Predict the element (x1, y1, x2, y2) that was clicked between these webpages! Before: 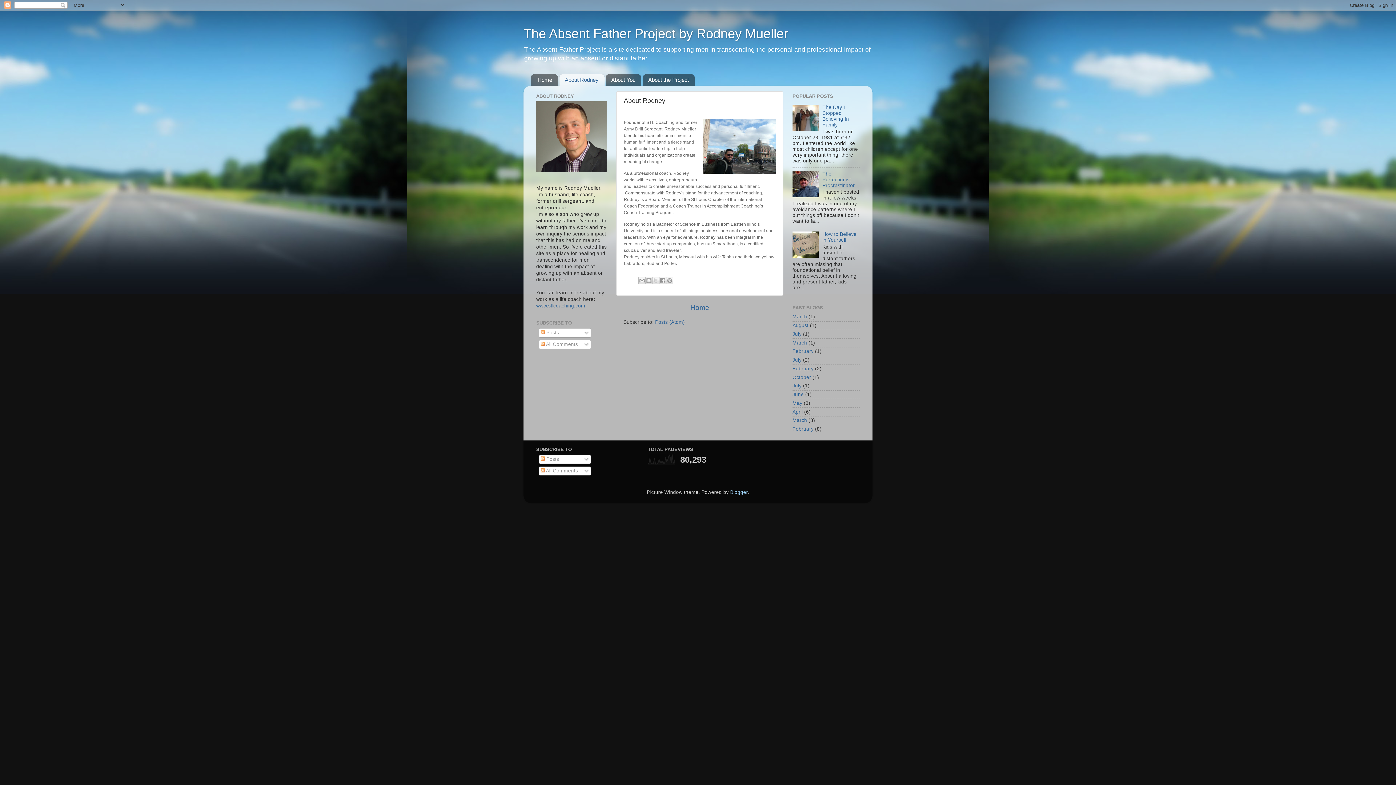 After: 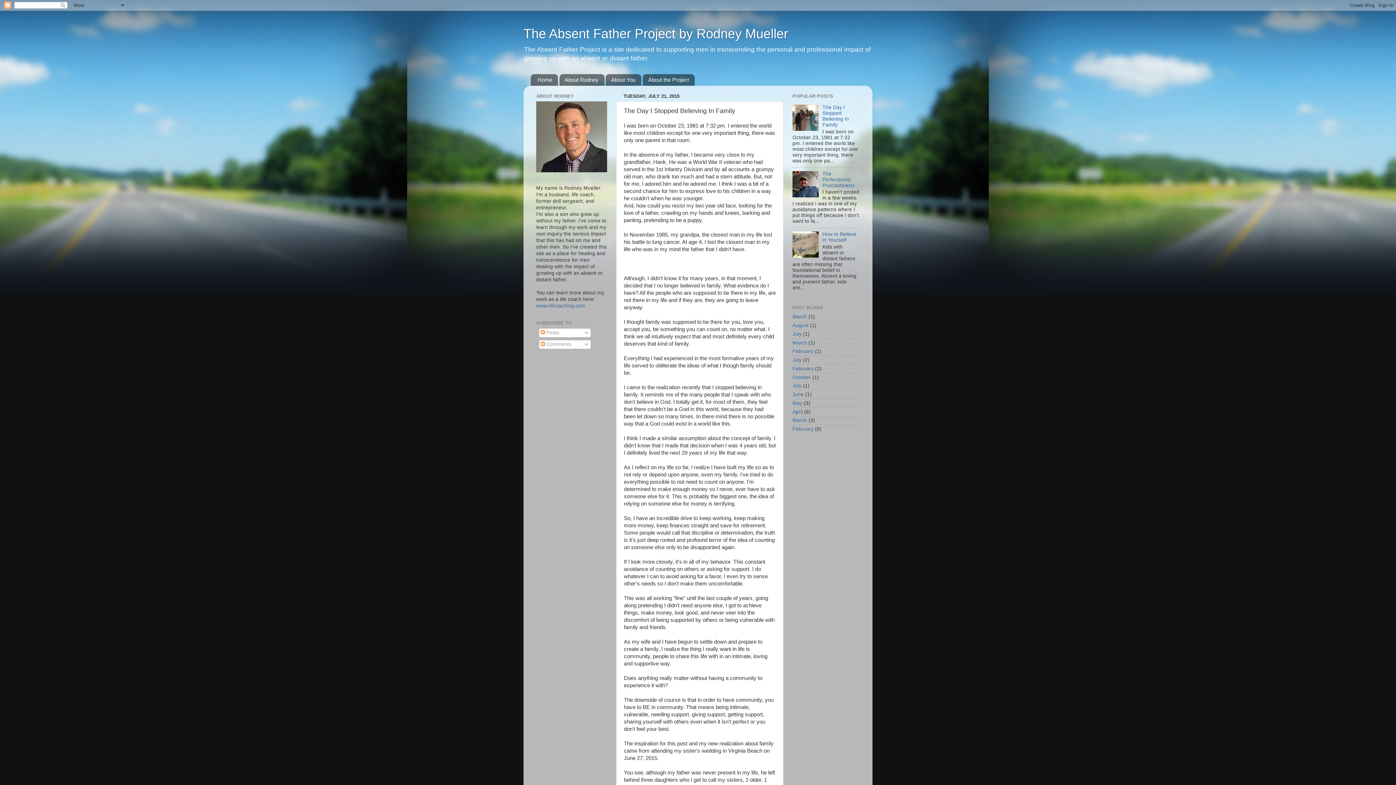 Action: bbox: (822, 104, 849, 127) label: The Day I Stopped Believing In Family